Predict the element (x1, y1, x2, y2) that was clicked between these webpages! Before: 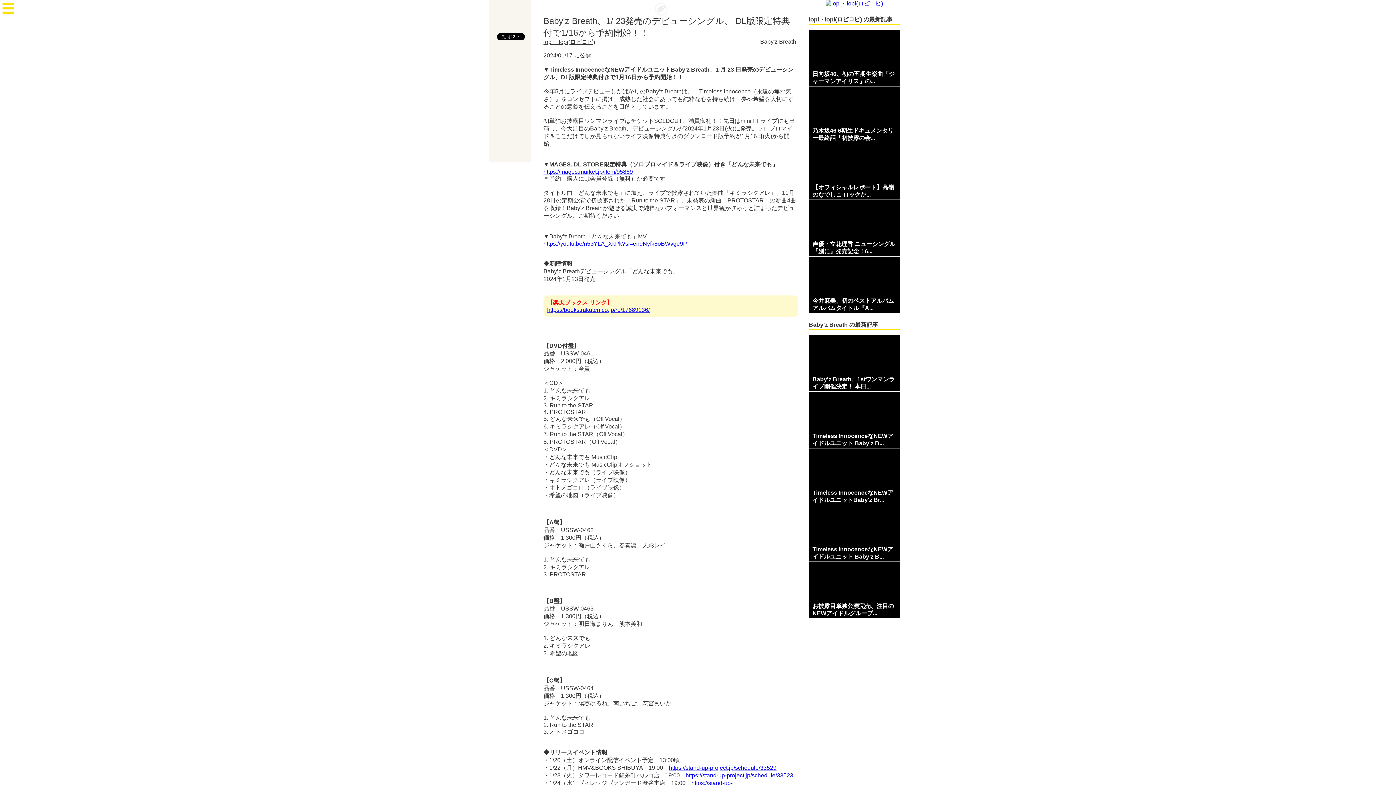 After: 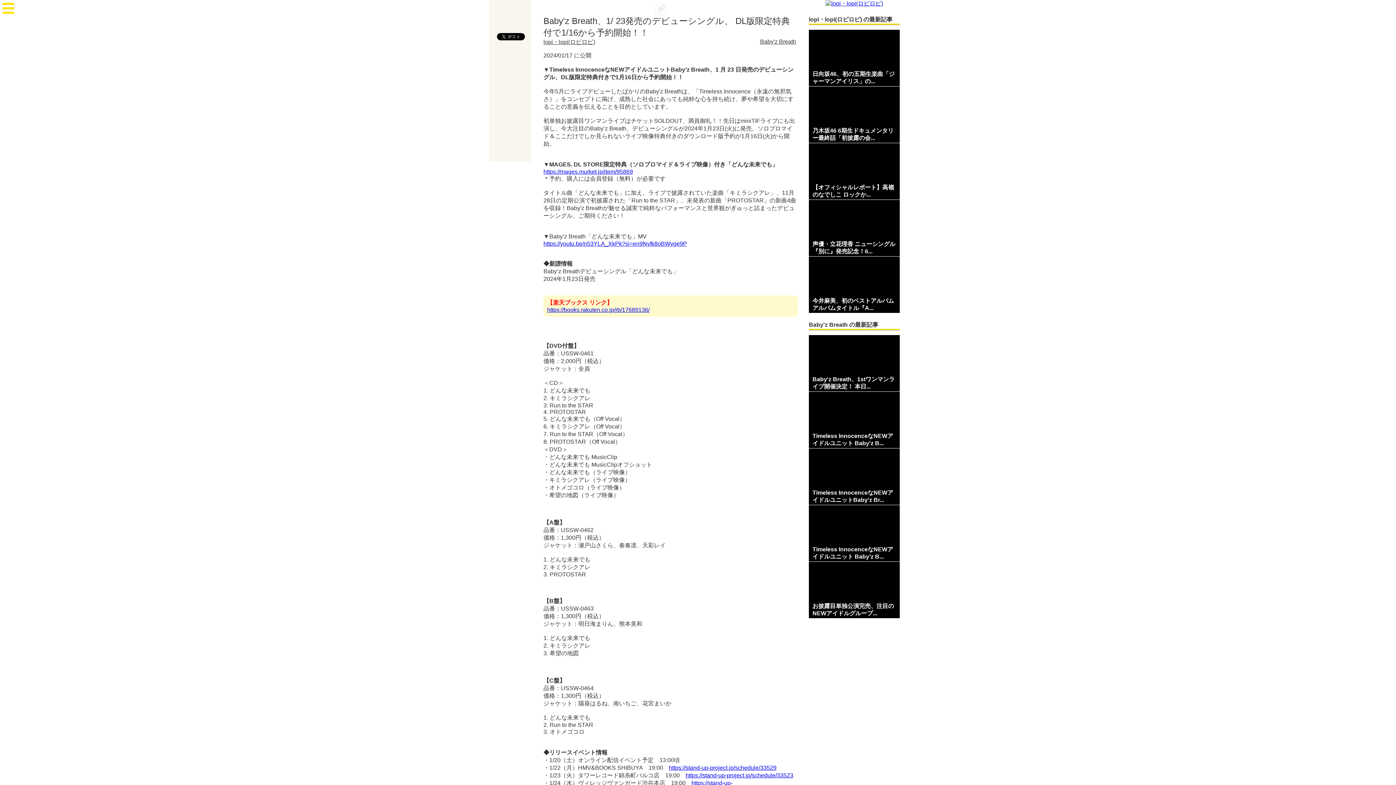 Action: label: https://stand-up-project.jp/schedule/33523 bbox: (685, 772, 793, 778)